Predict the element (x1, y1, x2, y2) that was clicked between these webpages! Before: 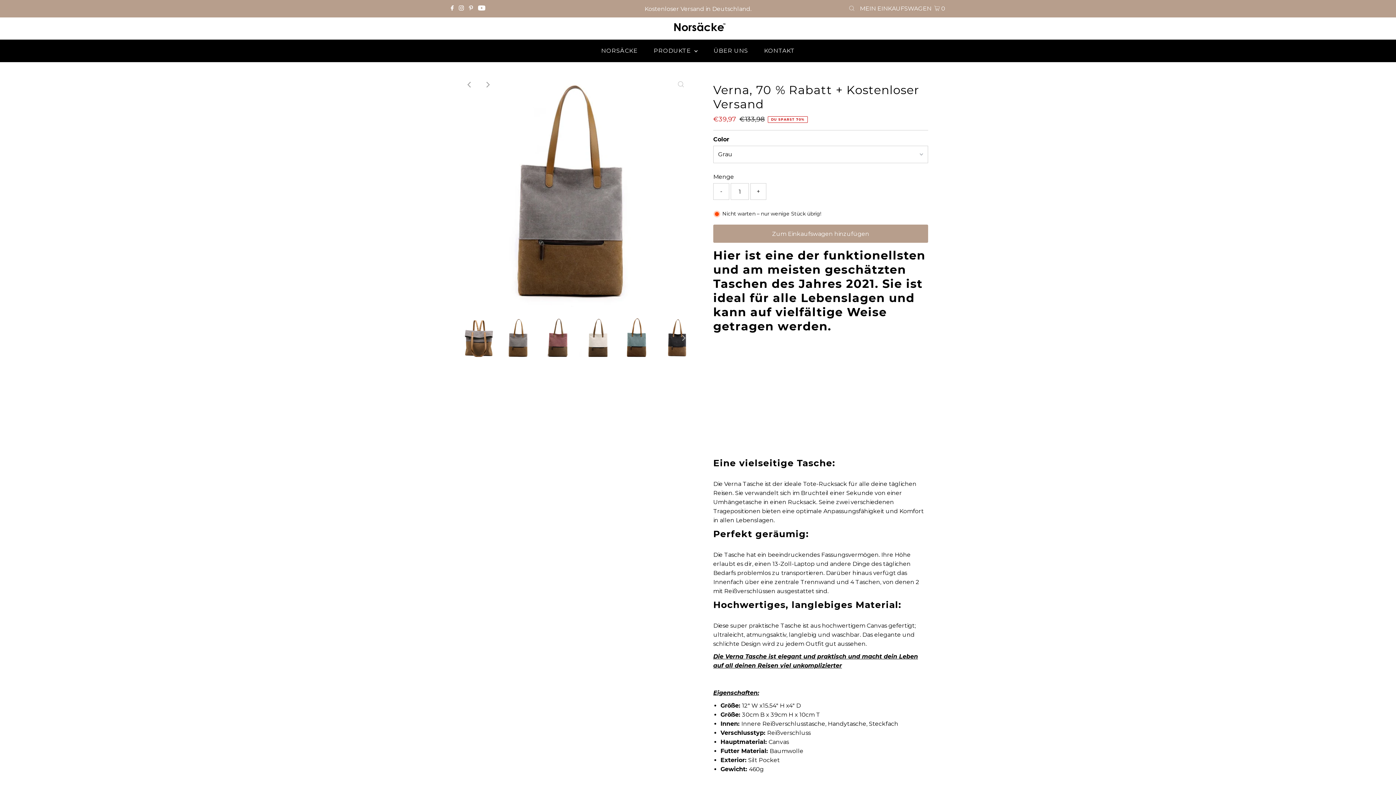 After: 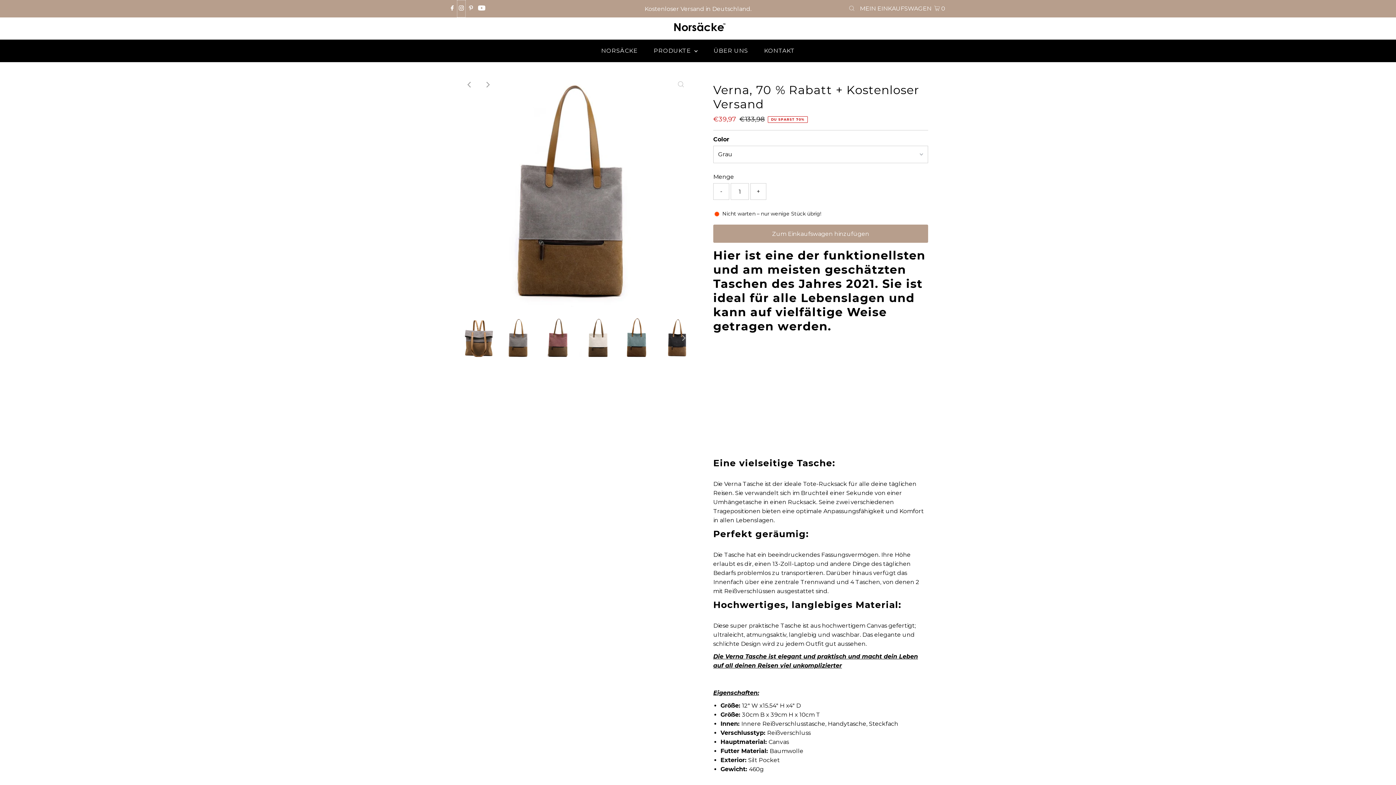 Action: bbox: (457, 0, 465, 17) label: Instagram